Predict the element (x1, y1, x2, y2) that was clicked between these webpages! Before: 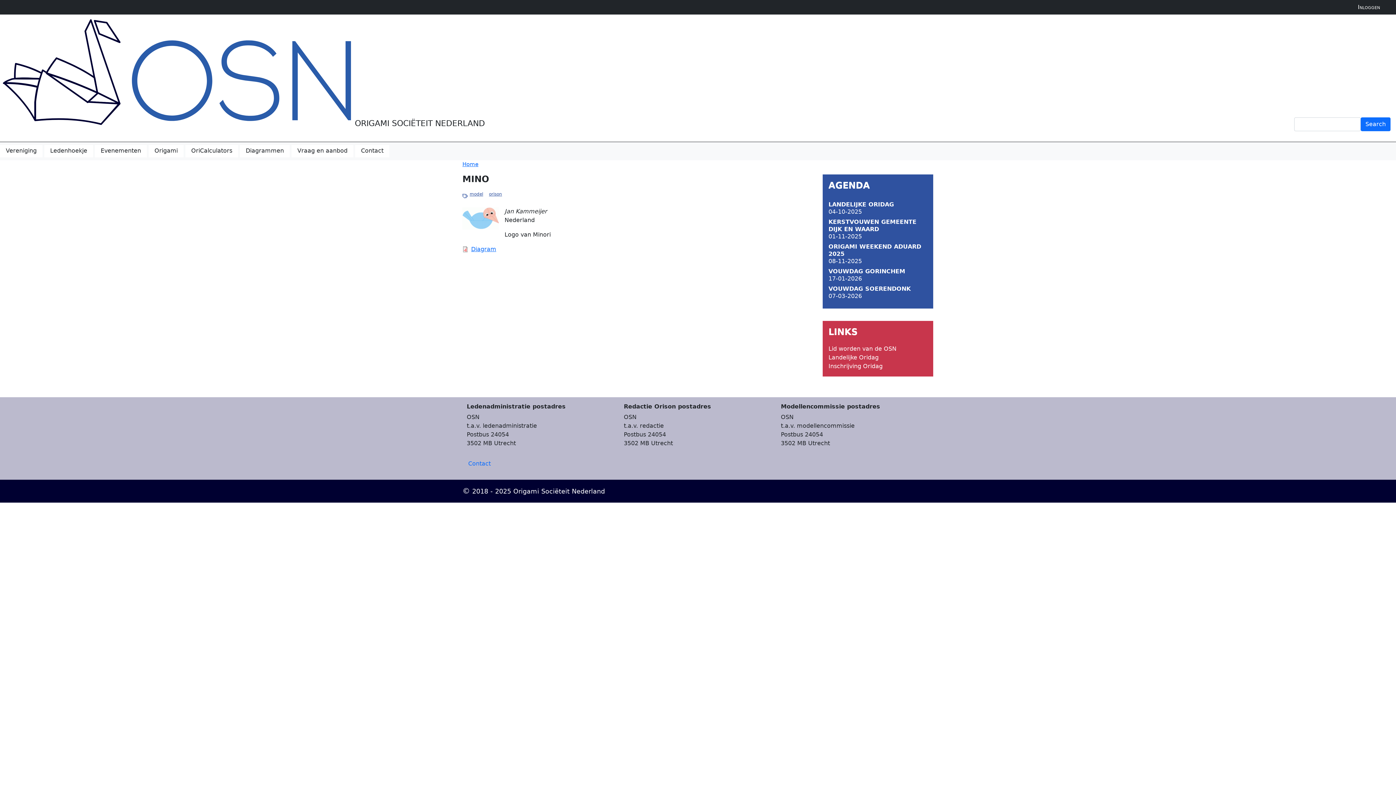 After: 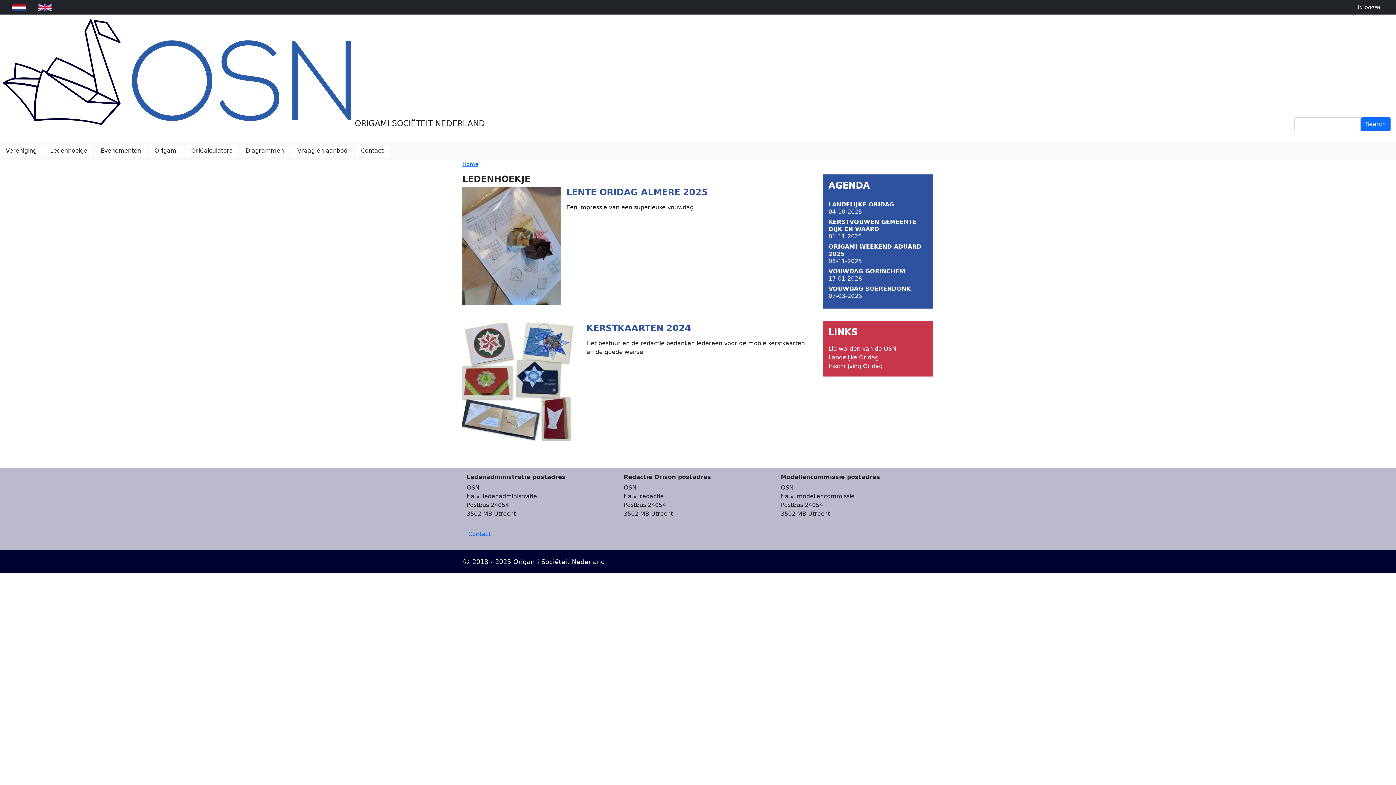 Action: label: Ledenhoekje bbox: (44, 144, 93, 157)